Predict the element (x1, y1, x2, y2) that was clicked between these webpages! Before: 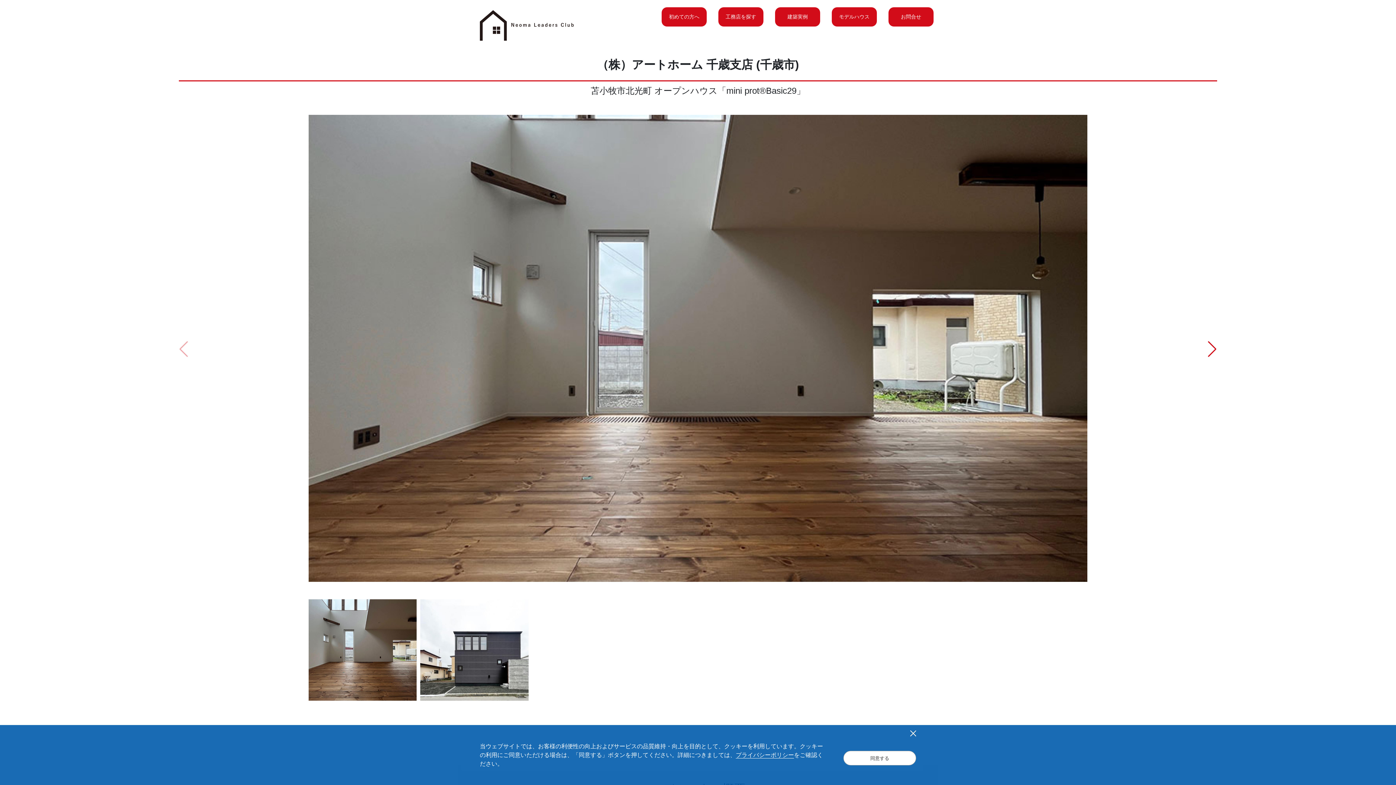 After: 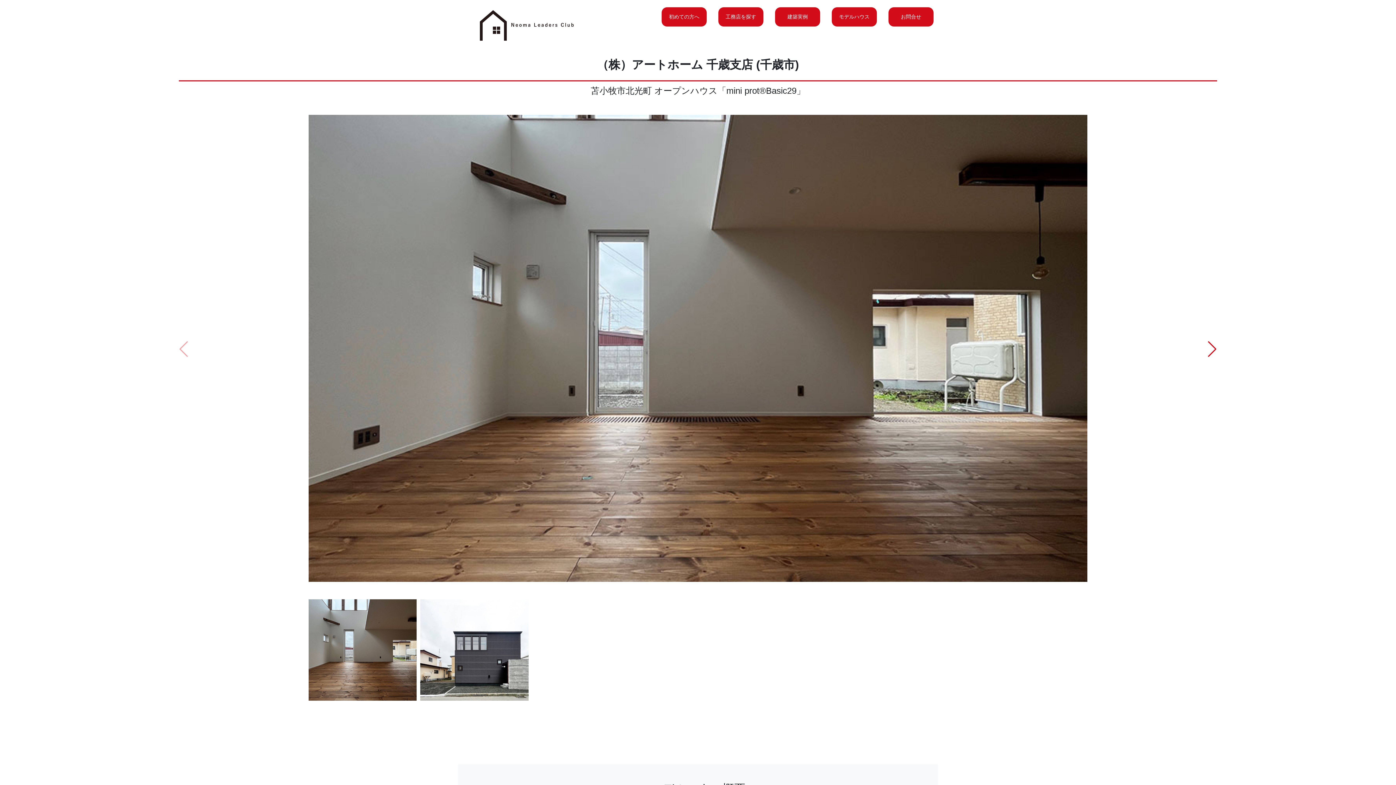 Action: bbox: (843, 751, 916, 765) label: 同意する